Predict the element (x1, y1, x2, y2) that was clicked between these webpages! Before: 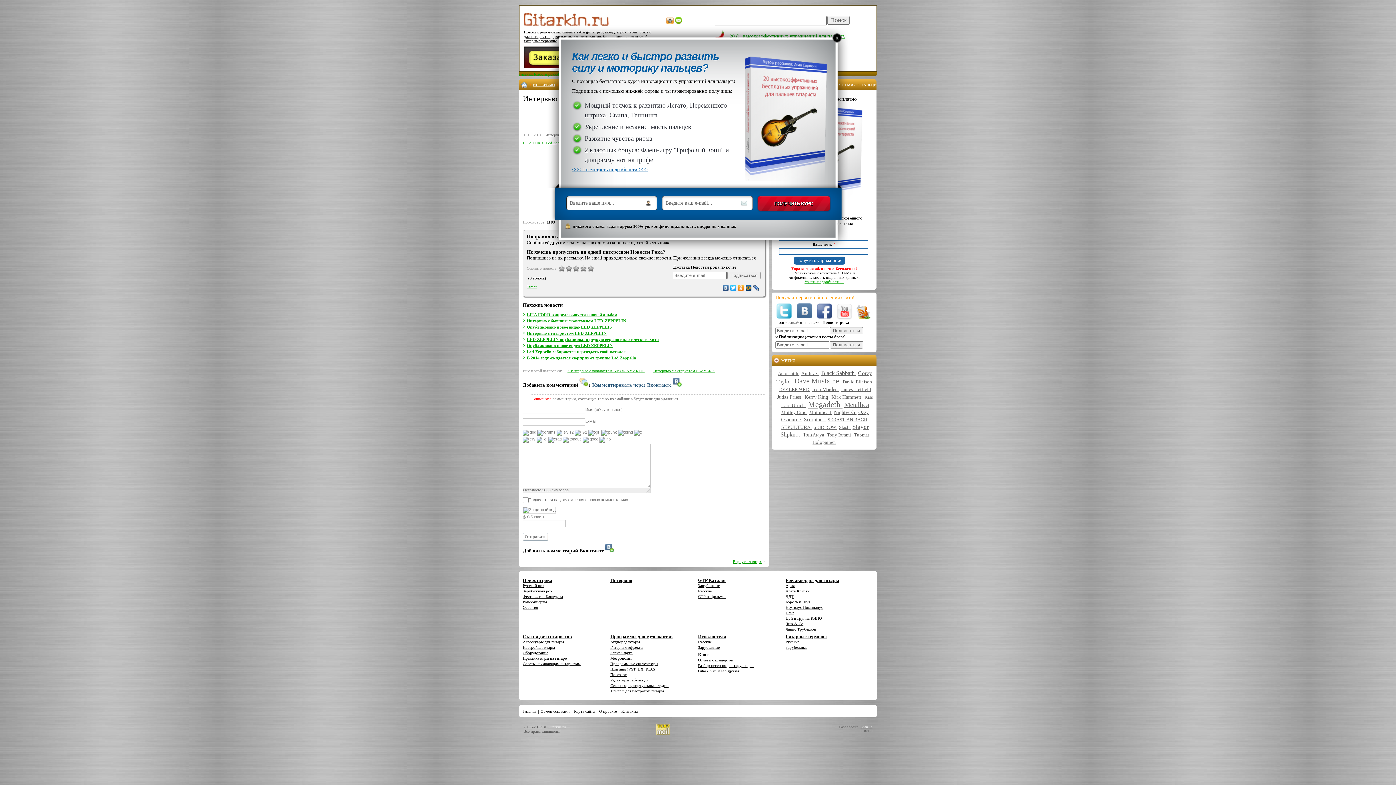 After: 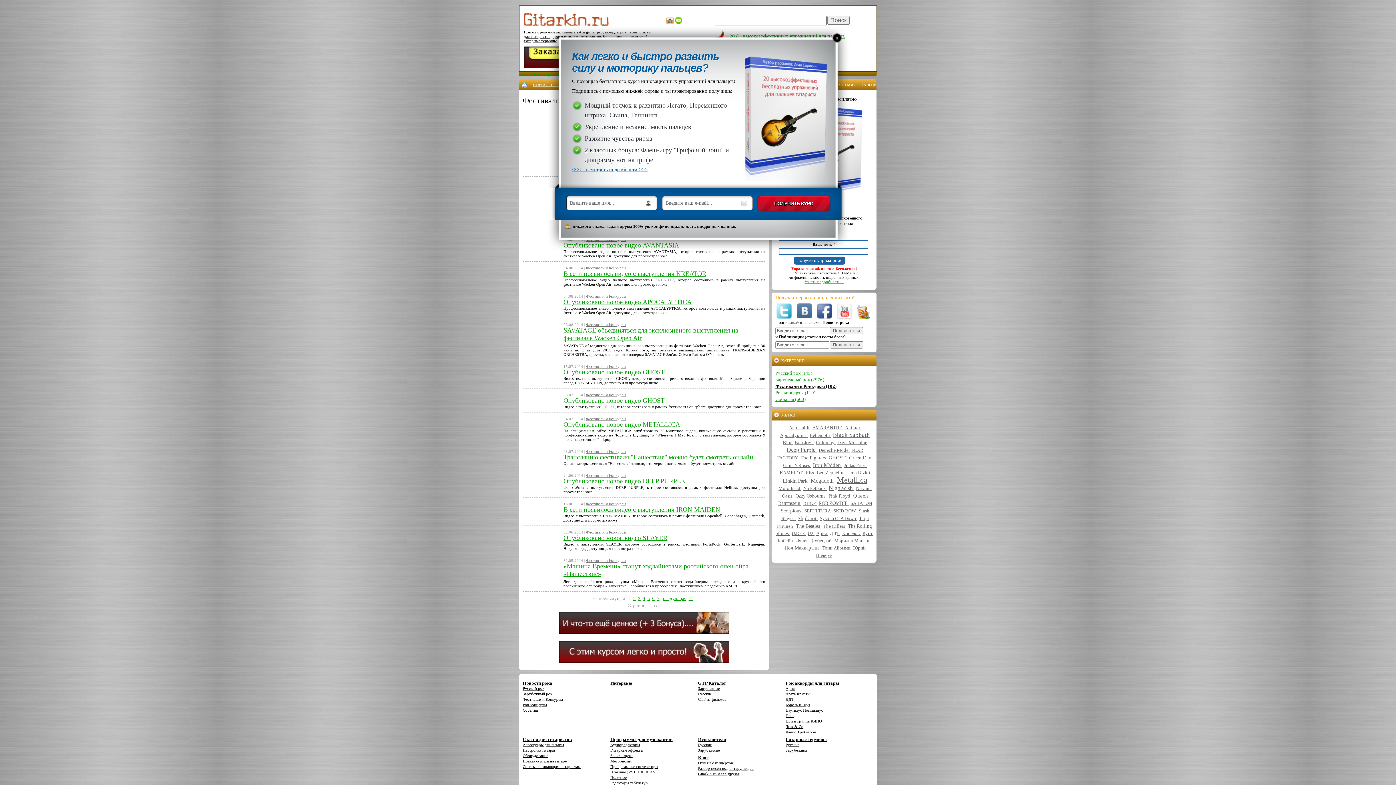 Action: label: Фестивали и Конкурсы bbox: (522, 594, 562, 598)